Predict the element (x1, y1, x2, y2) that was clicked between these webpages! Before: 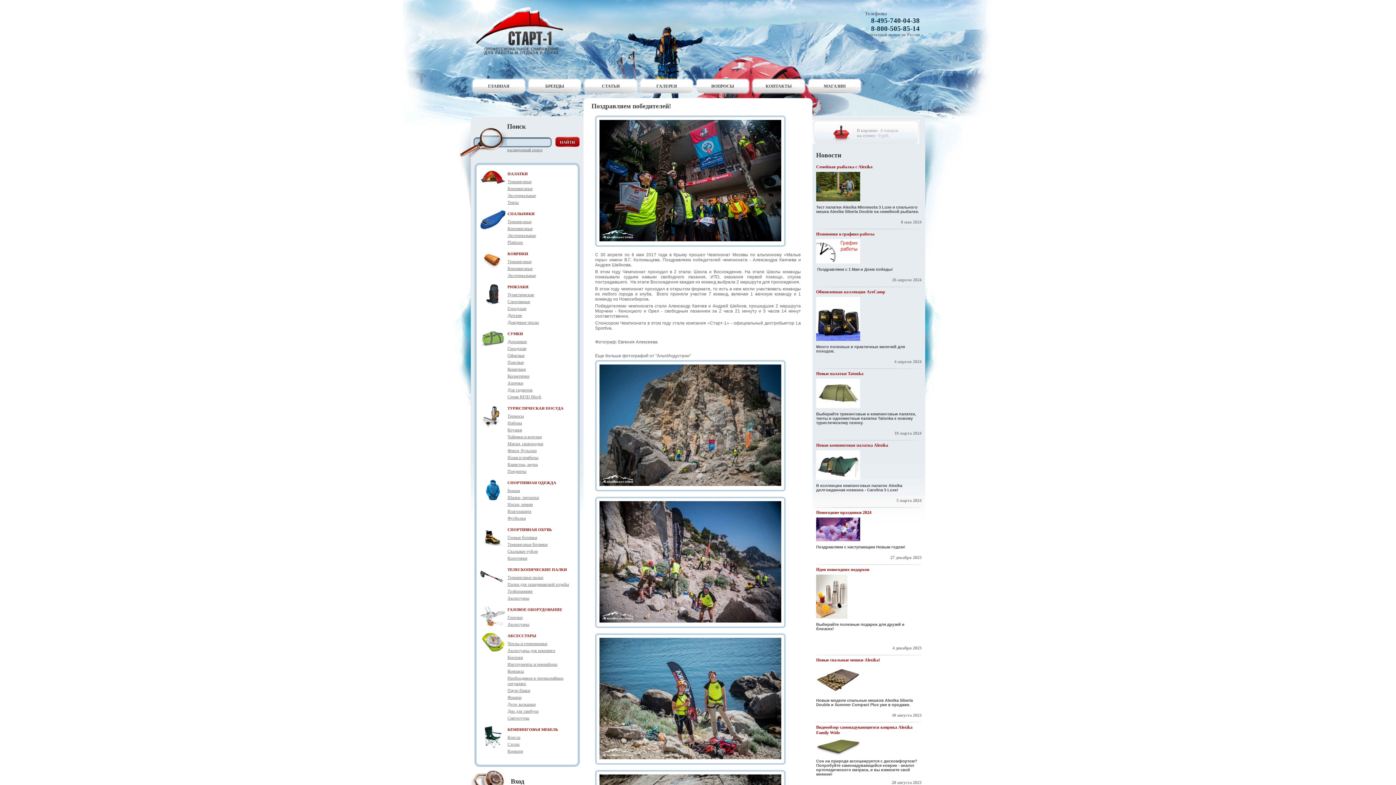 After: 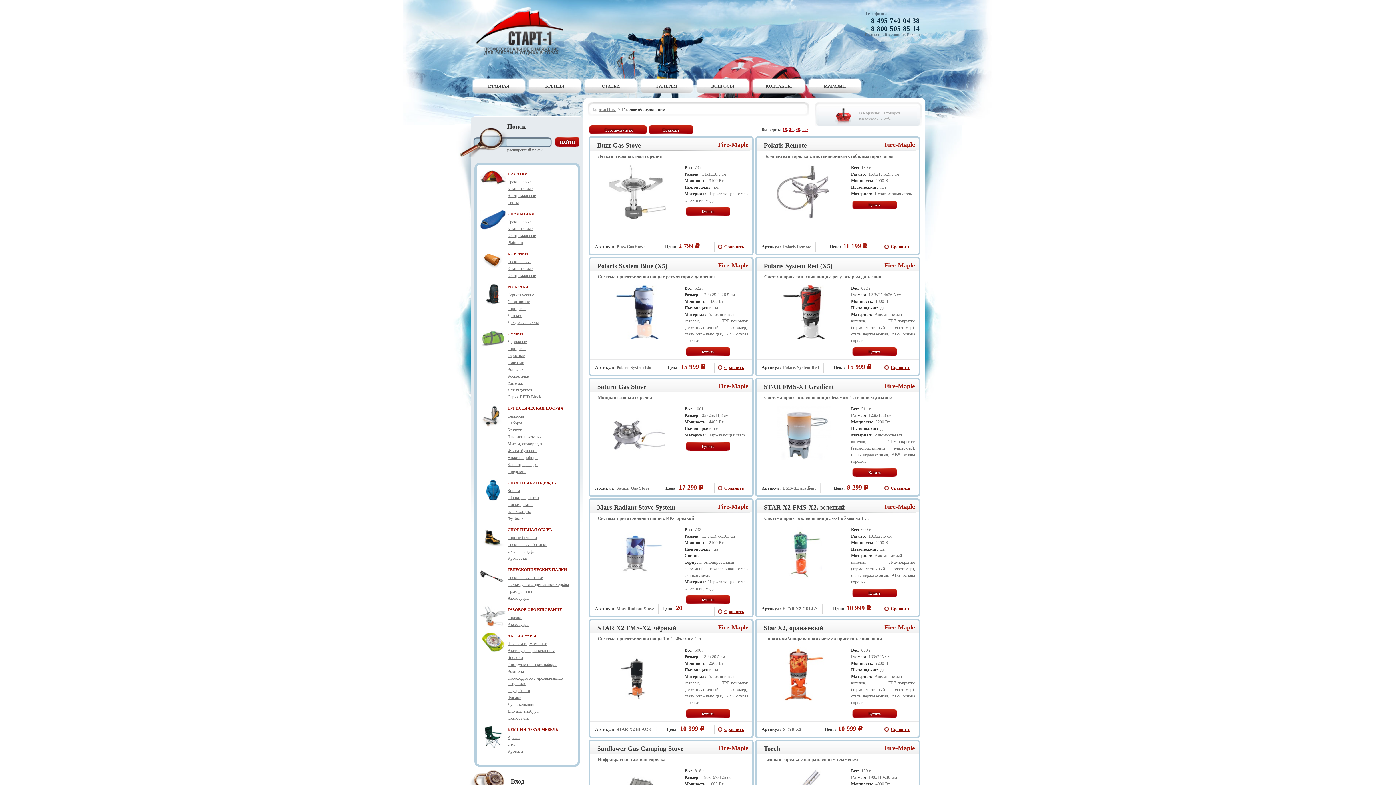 Action: label: ГАЗОВОЕ ОБОРУДОВАНИЕ bbox: (507, 607, 562, 612)